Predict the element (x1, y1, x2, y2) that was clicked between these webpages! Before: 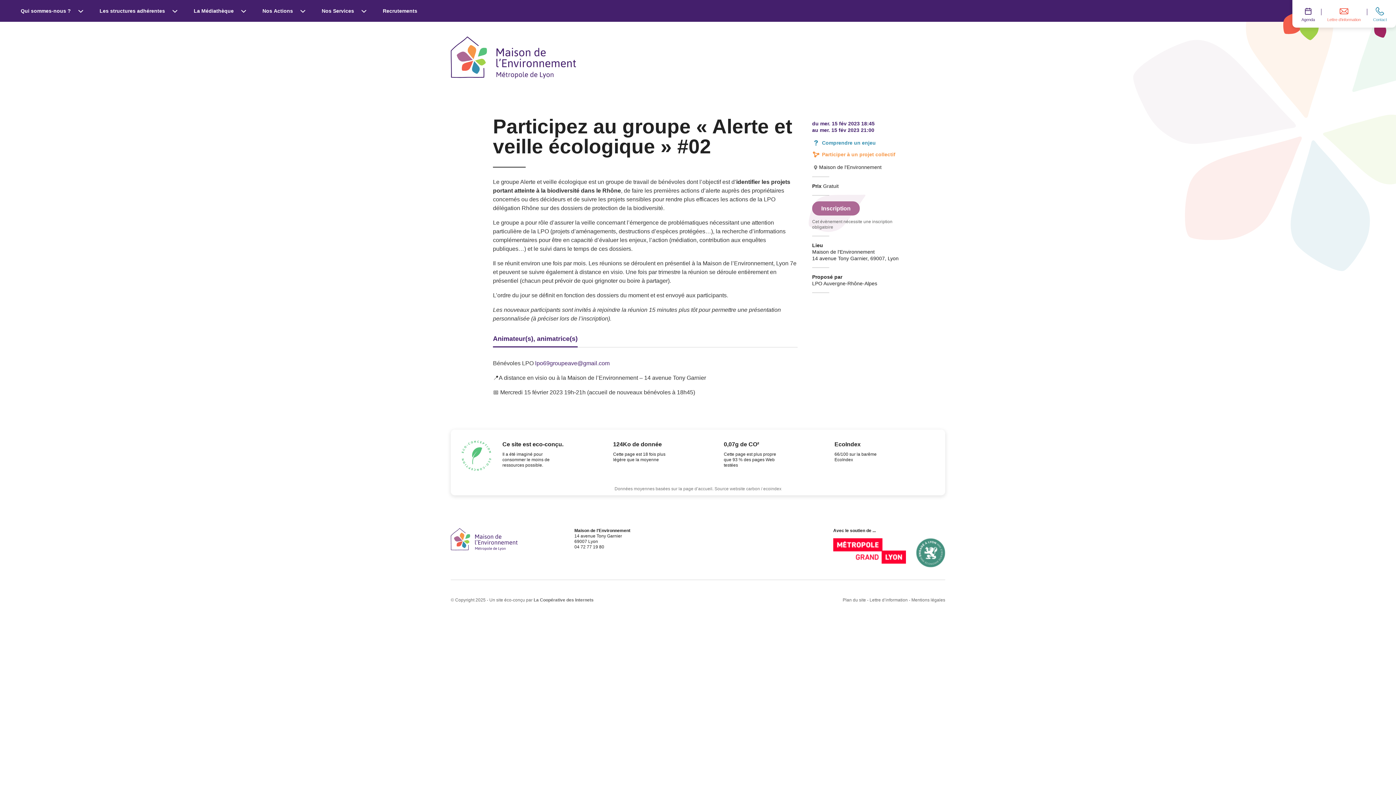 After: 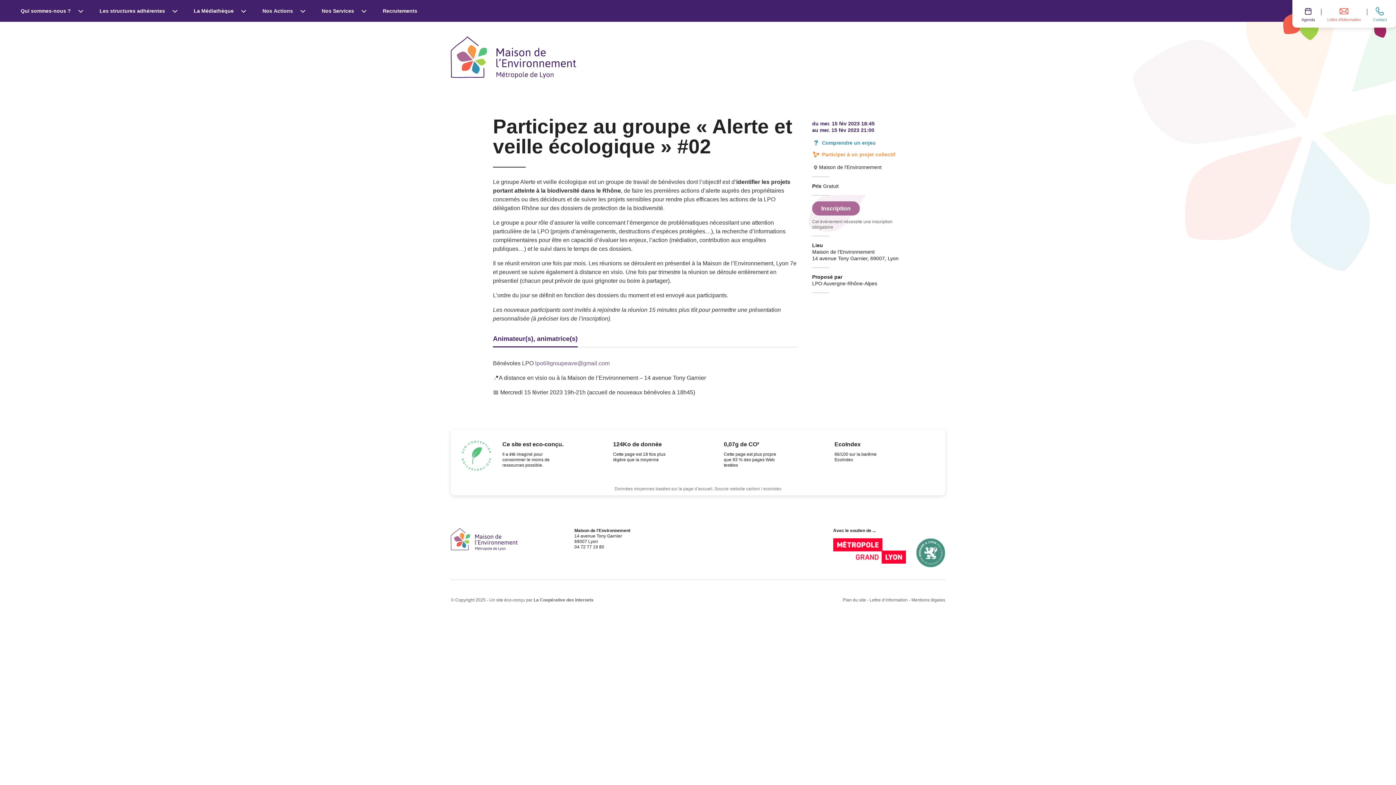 Action: label: lpo69groupeave@gmail.com bbox: (535, 360, 609, 366)